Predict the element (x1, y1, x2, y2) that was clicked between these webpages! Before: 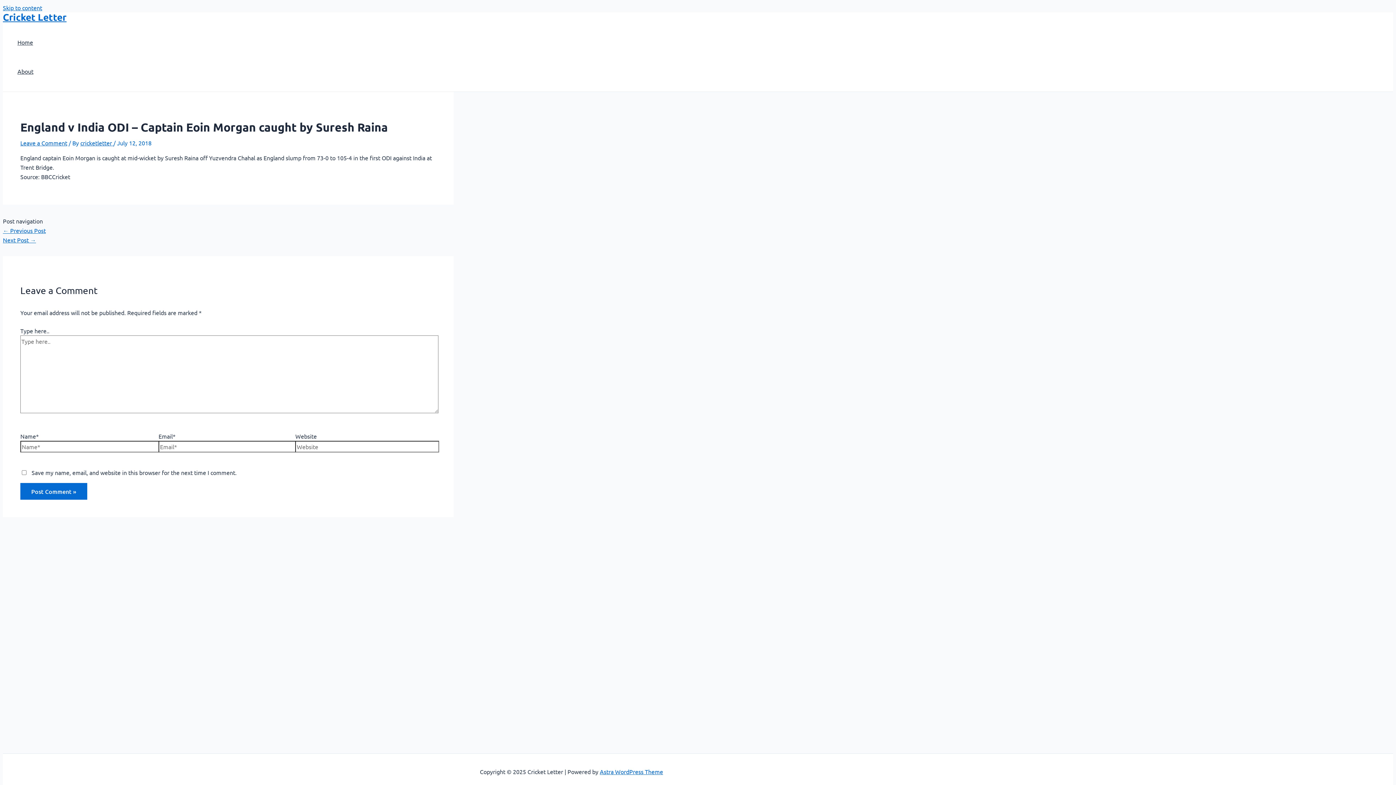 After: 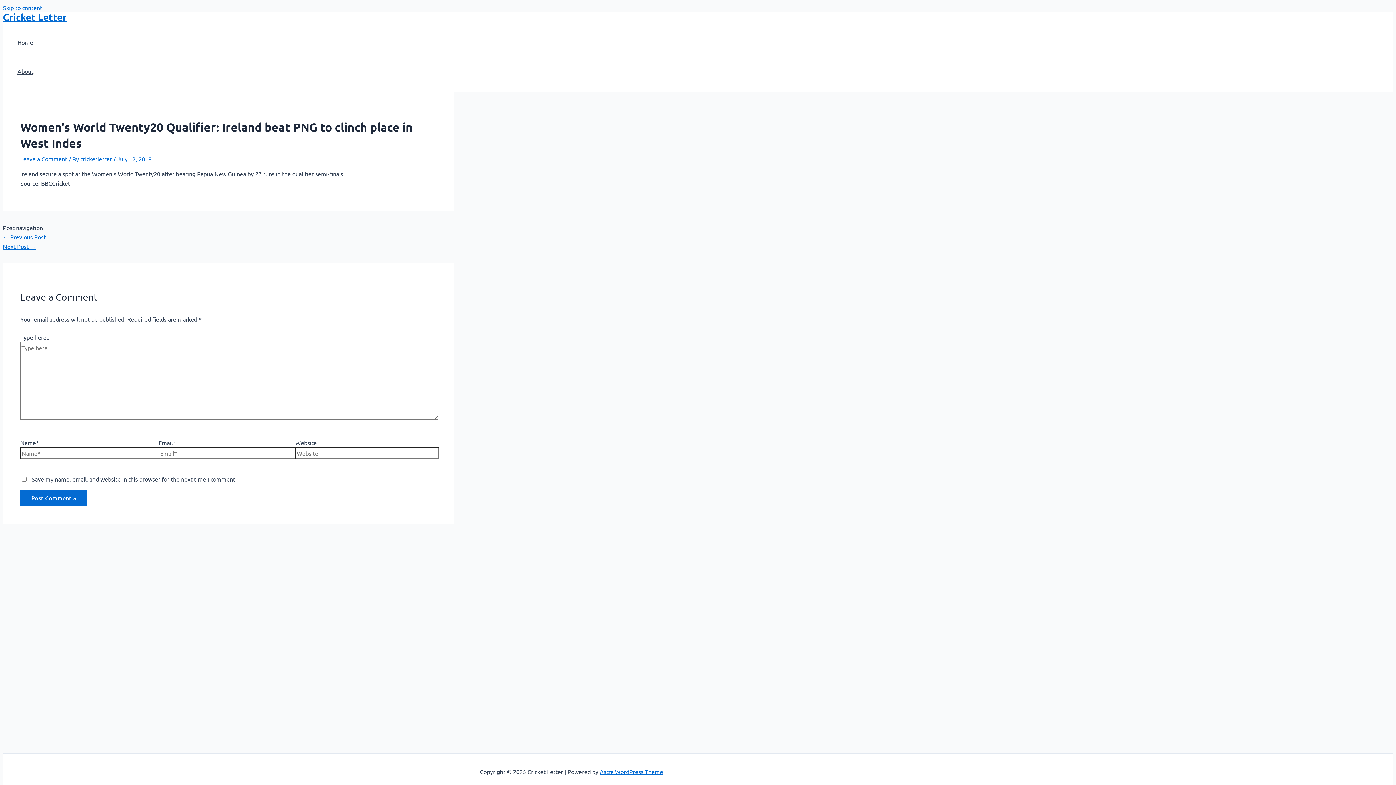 Action: label: ← Previous Post bbox: (2, 226, 45, 234)